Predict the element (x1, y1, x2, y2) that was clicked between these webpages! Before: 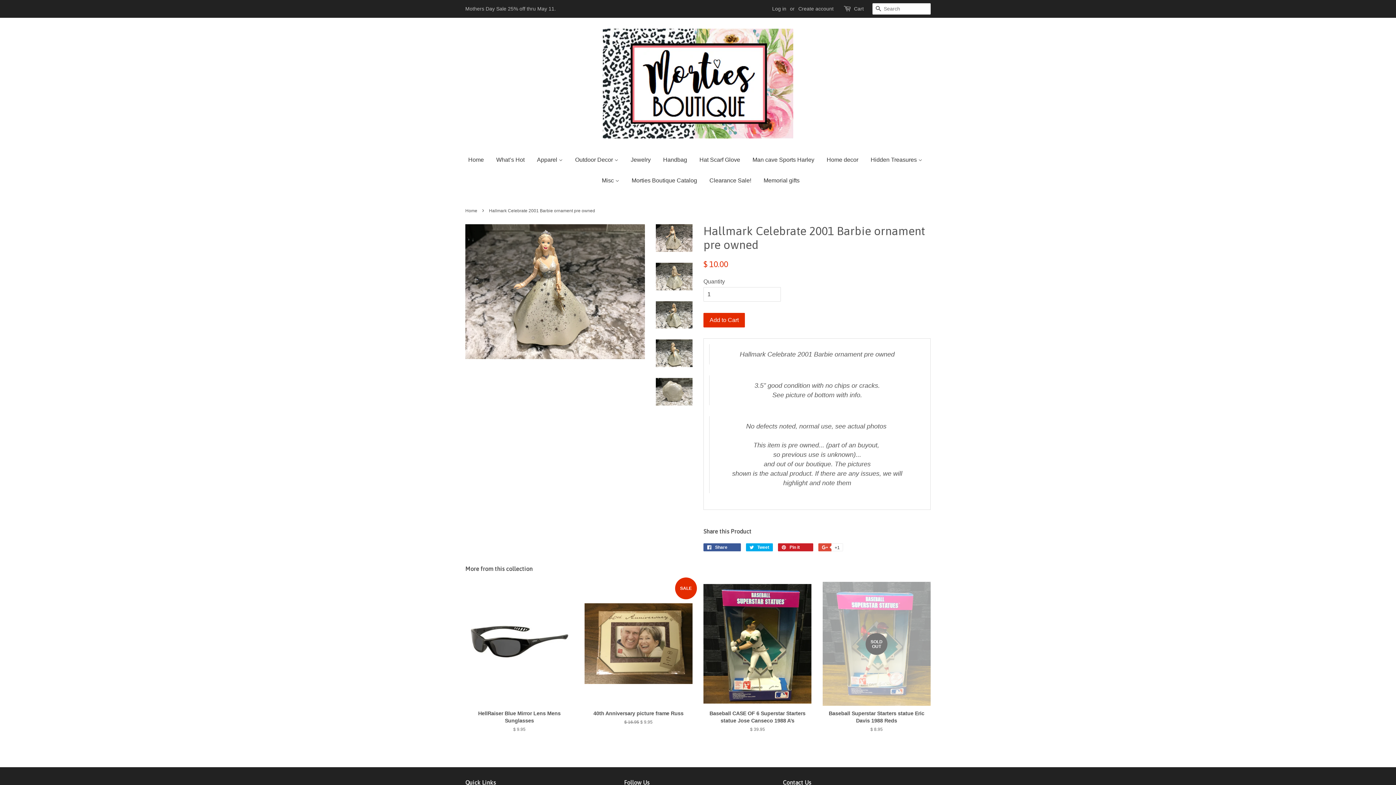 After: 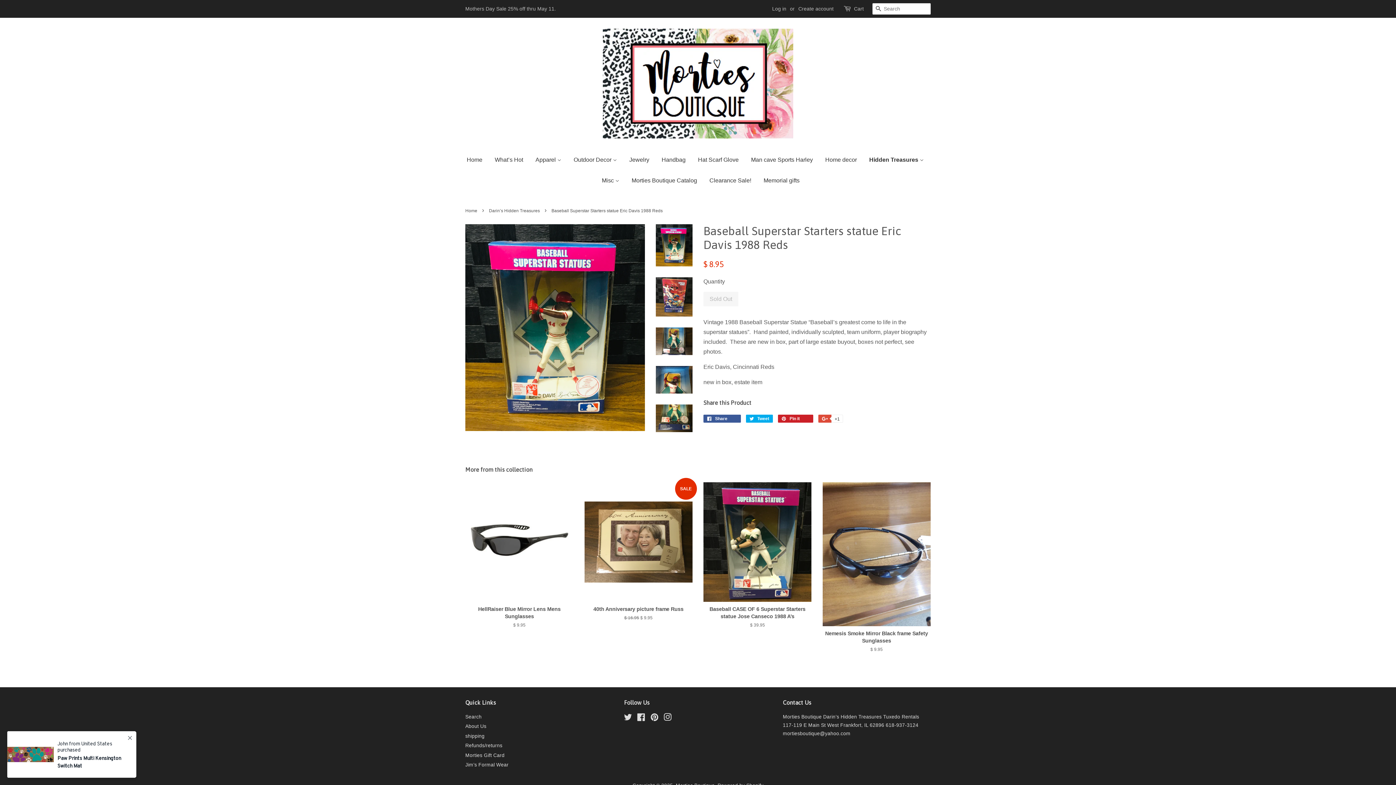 Action: bbox: (822, 582, 930, 745) label: SOLD OUT

Baseball Superstar Starters statue Eric Davis 1988 Reds

Regular price
$ 8.95